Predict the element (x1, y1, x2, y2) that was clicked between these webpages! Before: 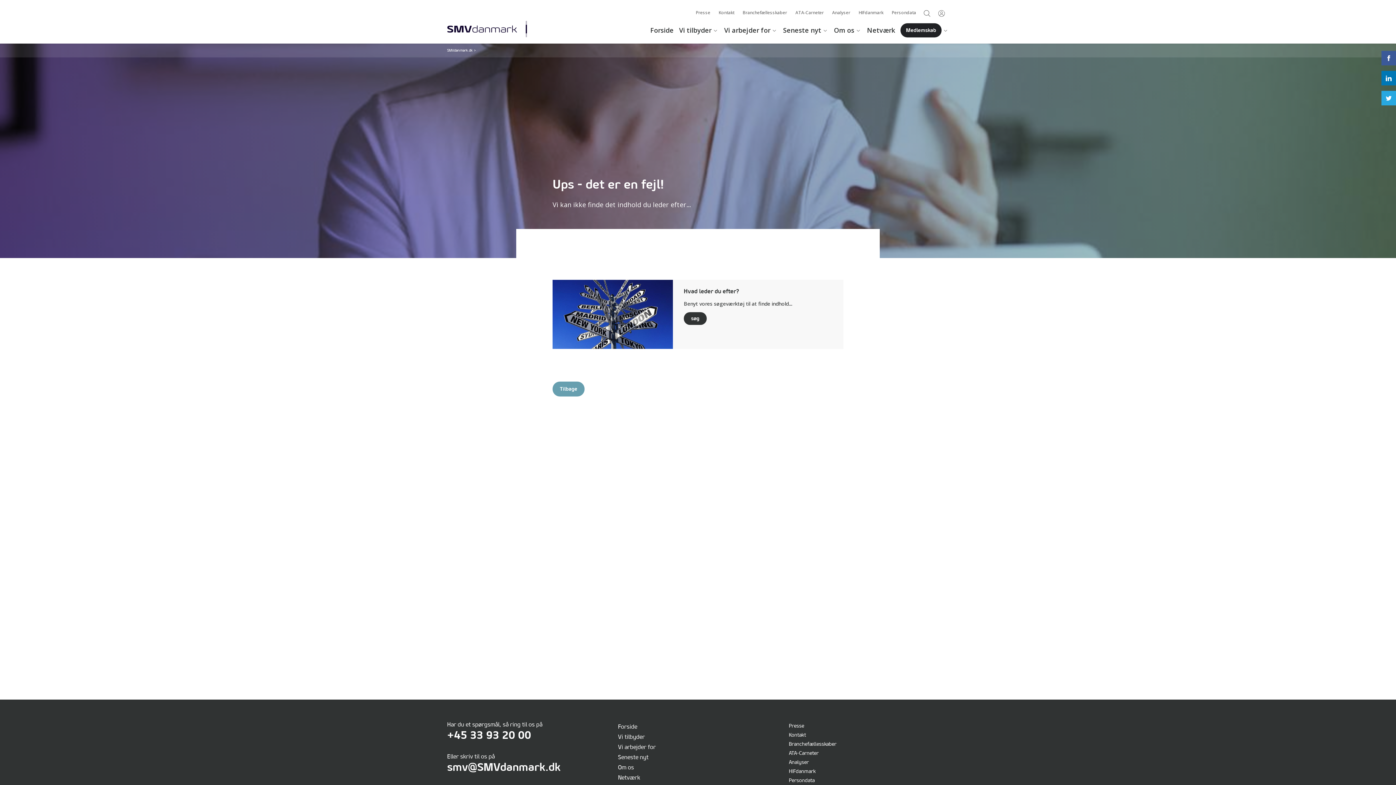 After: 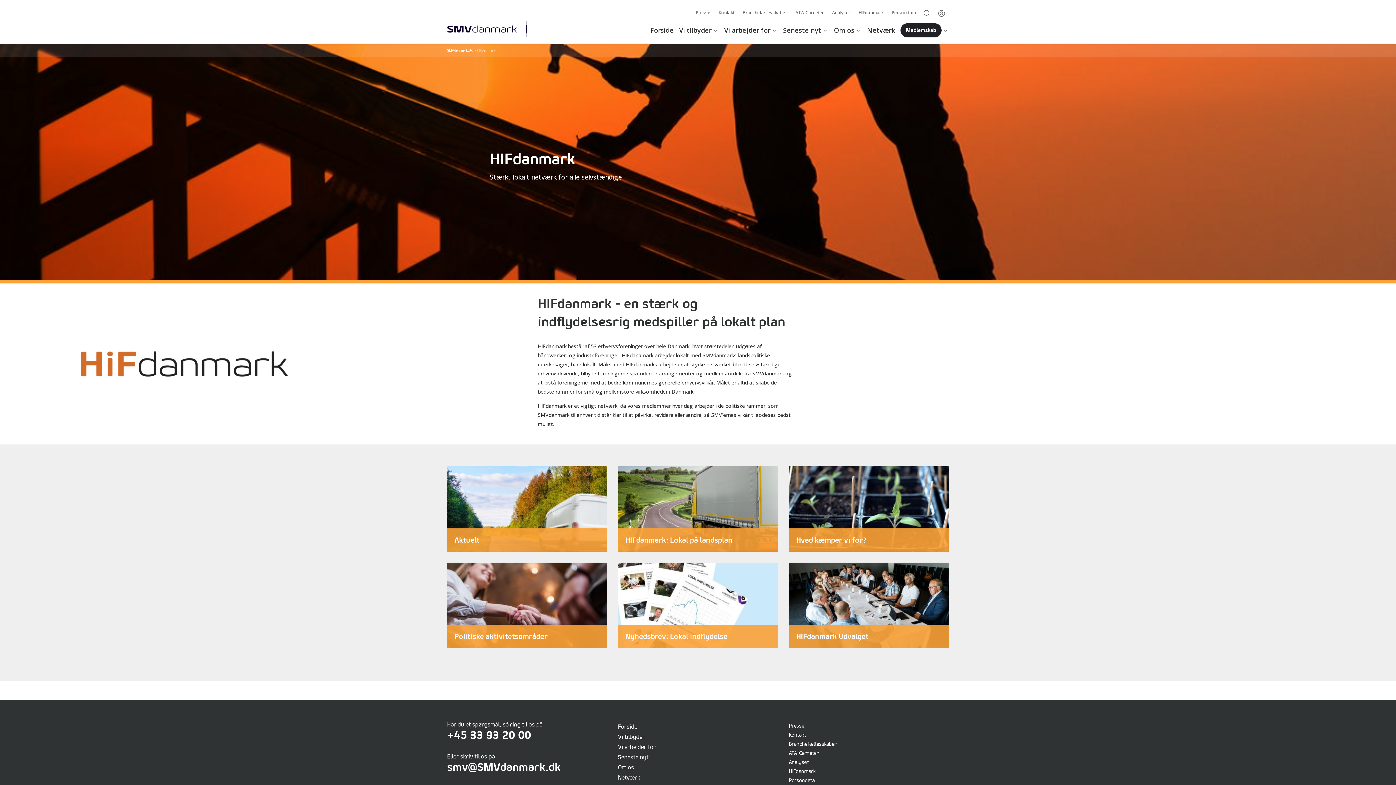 Action: label: HIFdanmark bbox: (858, 9, 883, 15)